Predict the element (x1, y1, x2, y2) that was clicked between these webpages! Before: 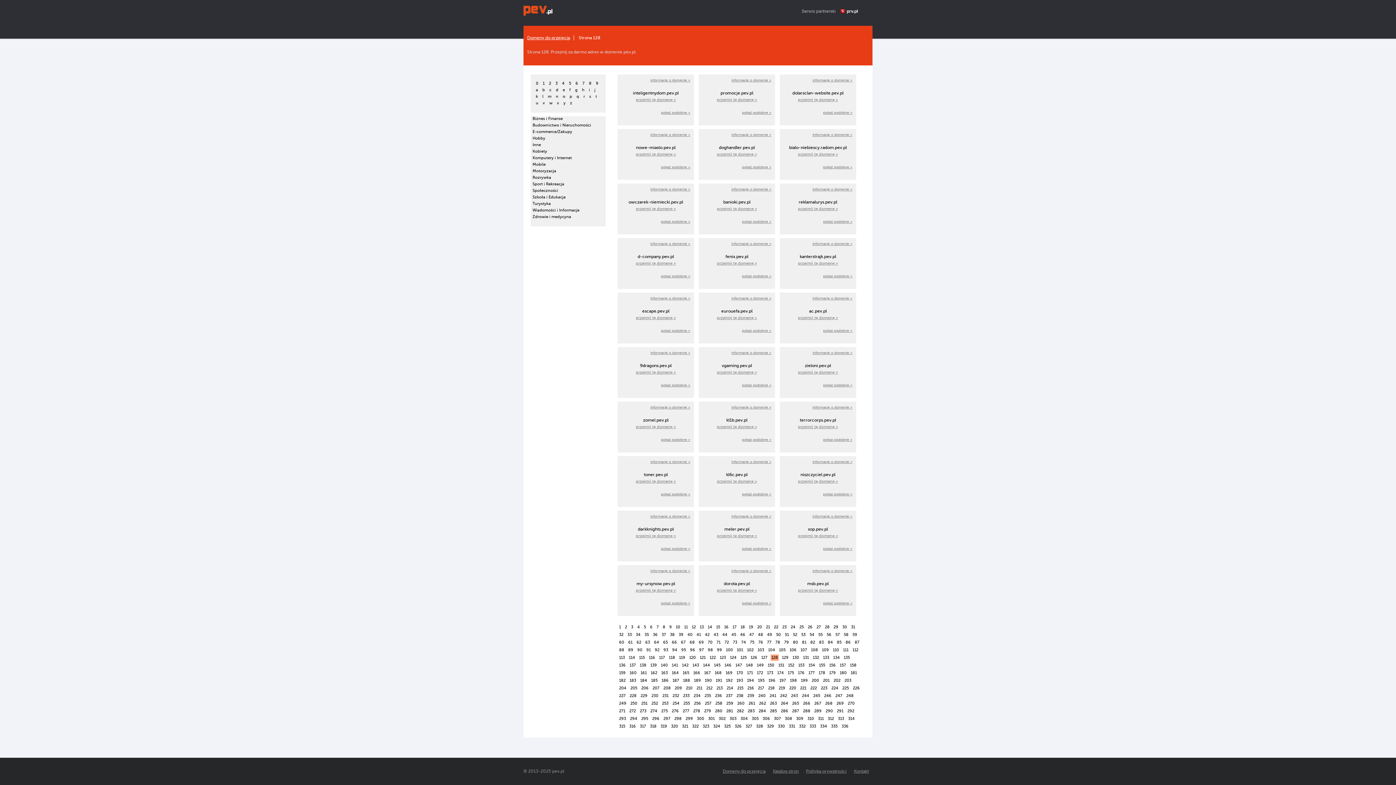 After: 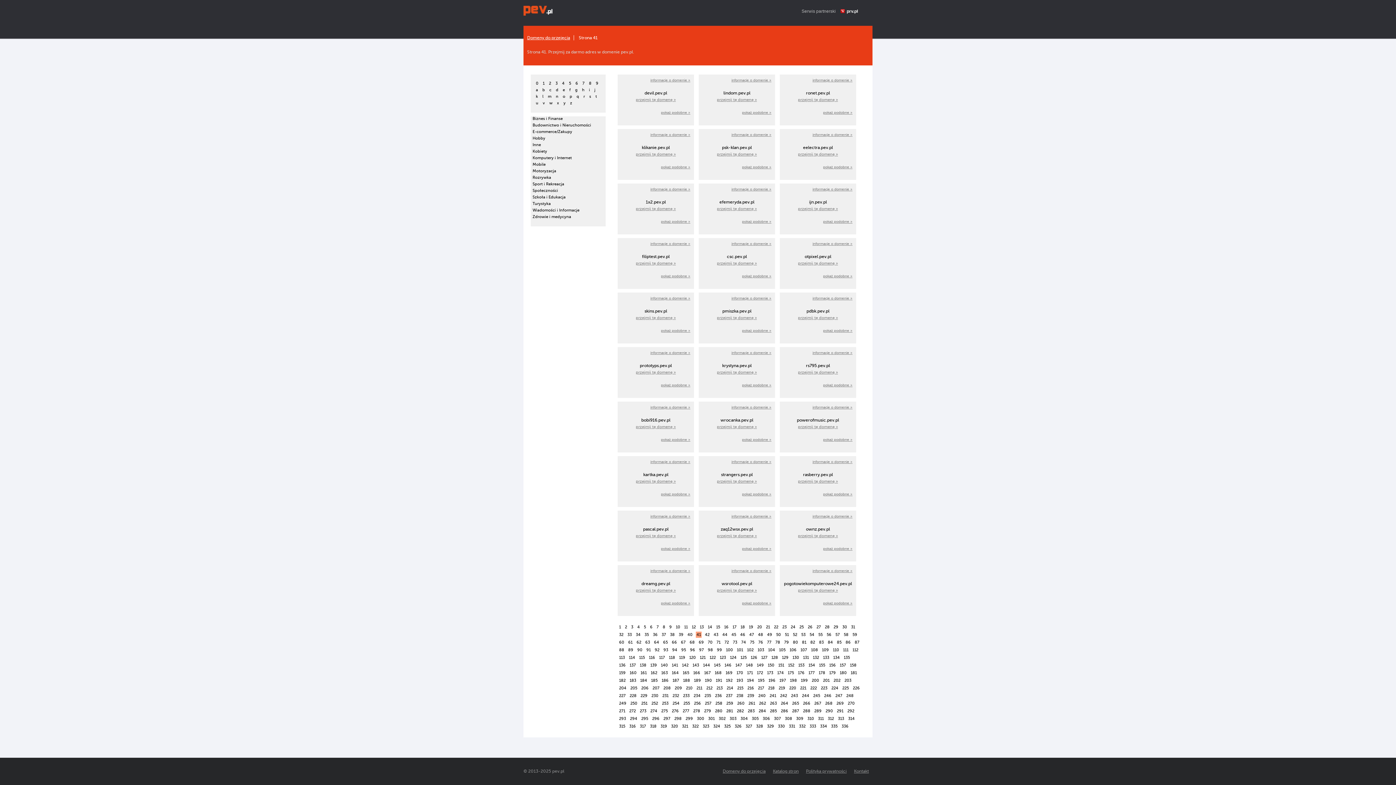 Action: bbox: (696, 632, 701, 637) label: 41